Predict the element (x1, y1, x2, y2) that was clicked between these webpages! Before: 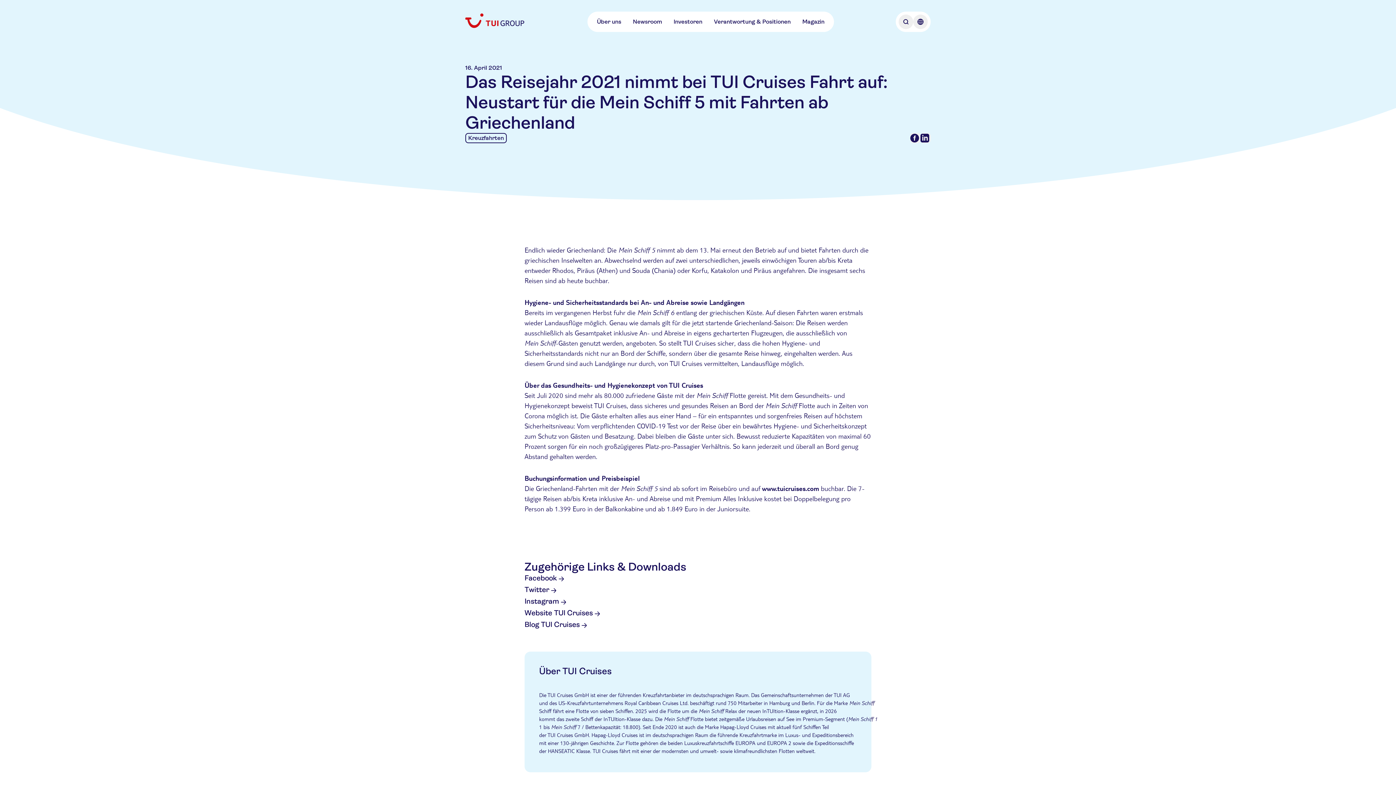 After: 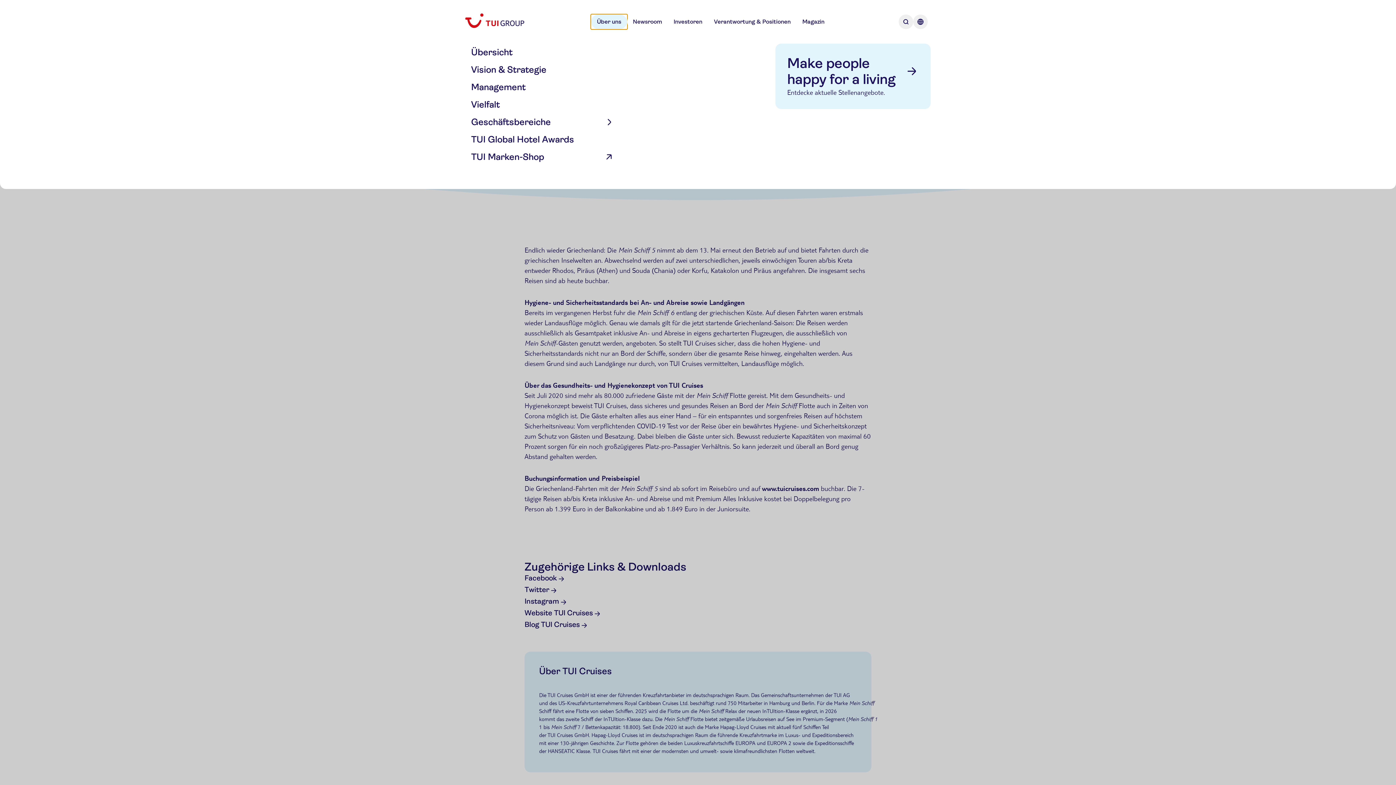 Action: bbox: (591, 14, 627, 29) label: Über uns